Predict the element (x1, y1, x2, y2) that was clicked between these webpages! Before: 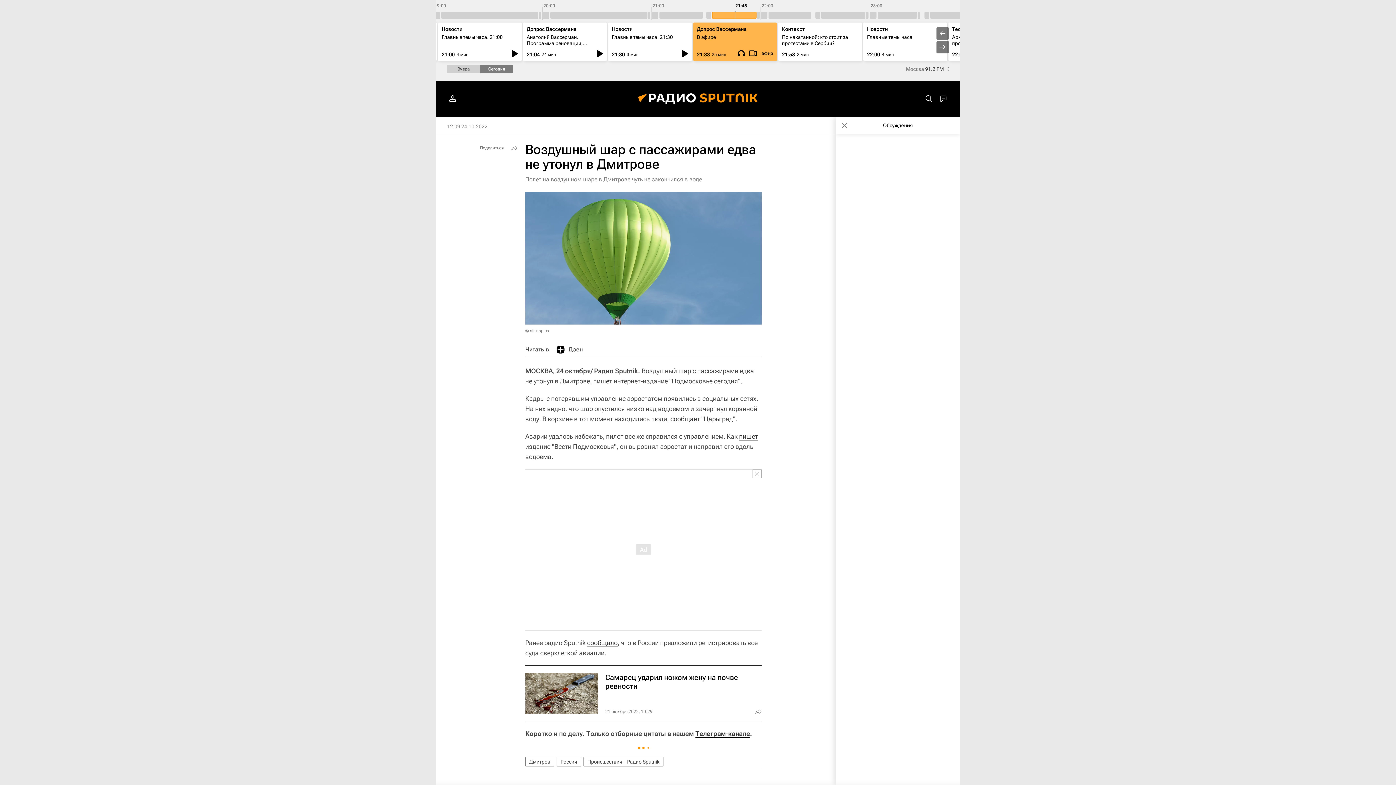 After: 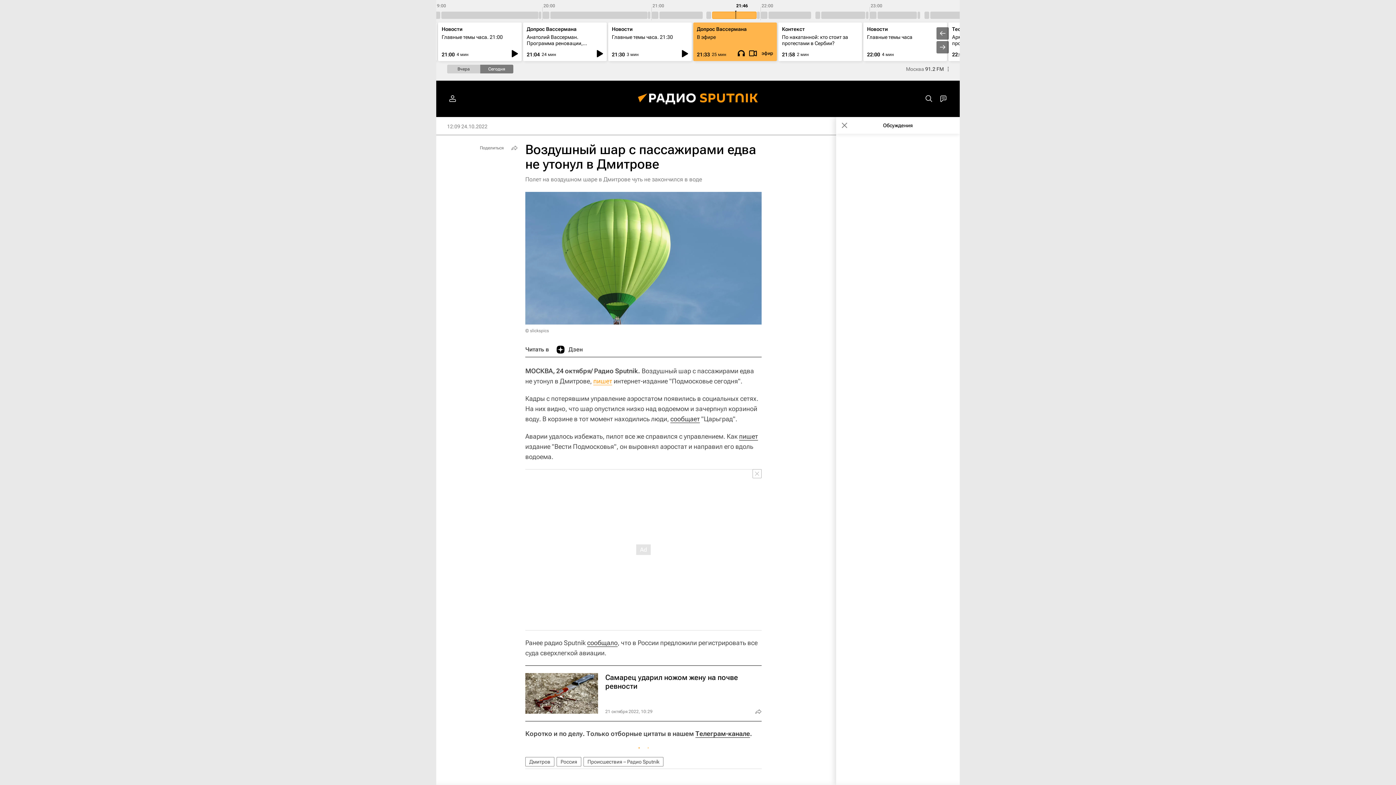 Action: label: пишет bbox: (593, 377, 612, 385)